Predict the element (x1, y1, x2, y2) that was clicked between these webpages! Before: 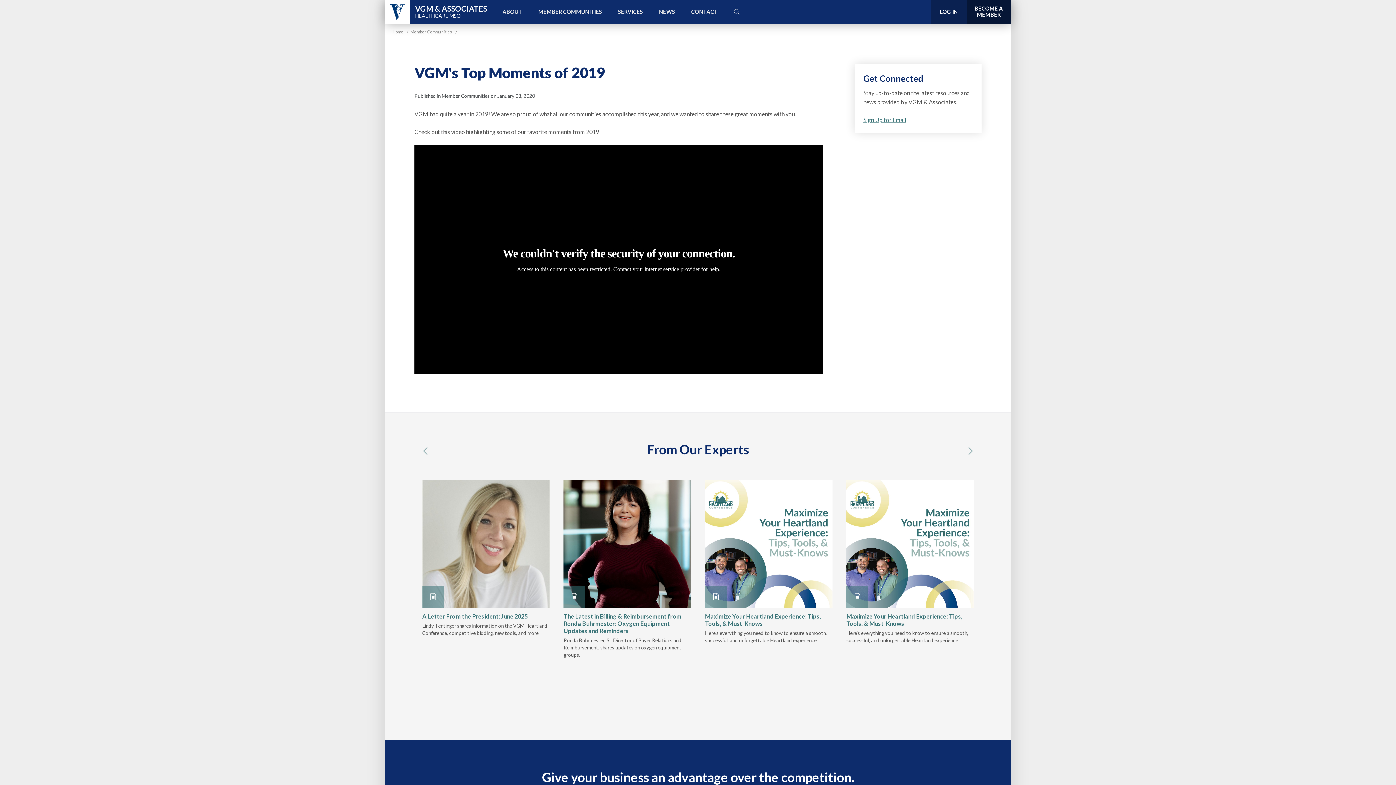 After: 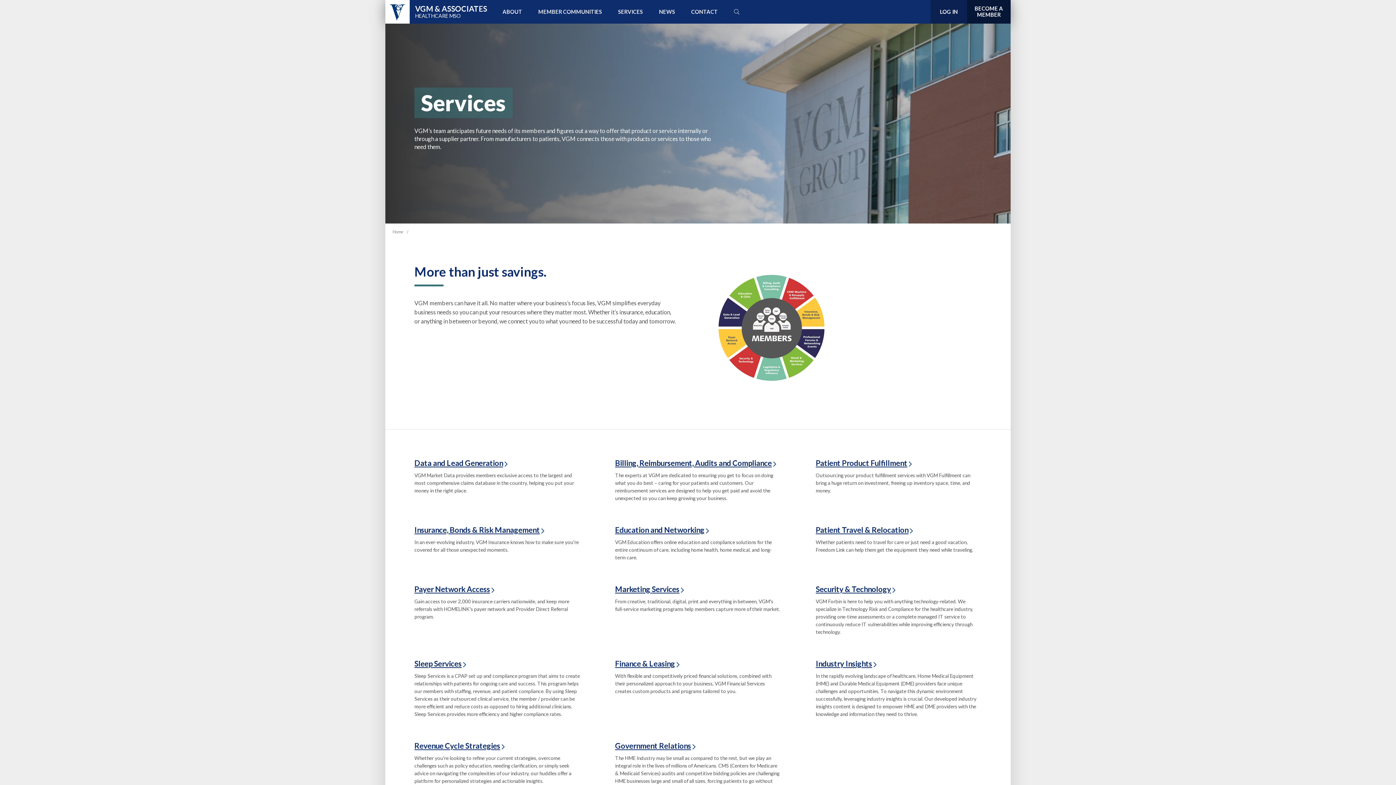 Action: label: SERVICES bbox: (610, 0, 651, 23)